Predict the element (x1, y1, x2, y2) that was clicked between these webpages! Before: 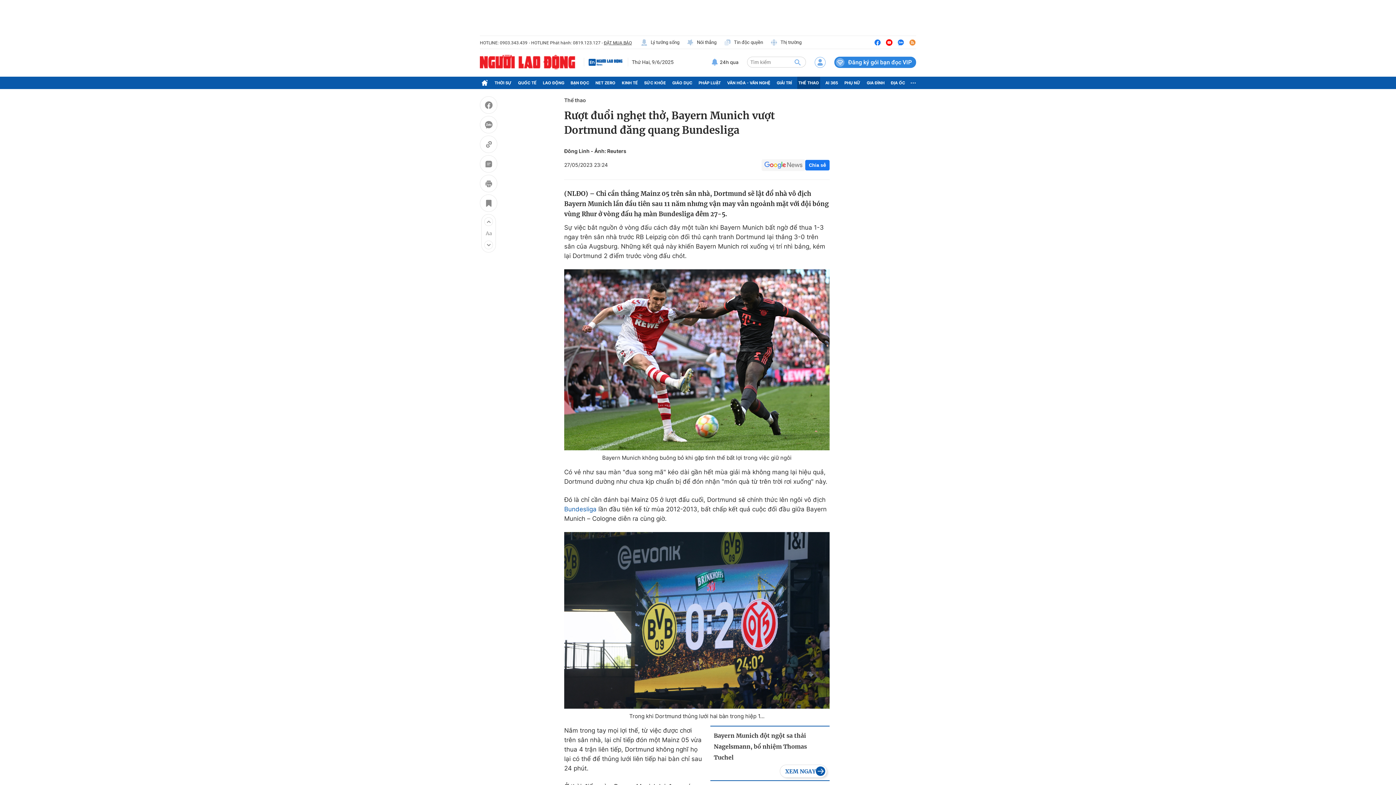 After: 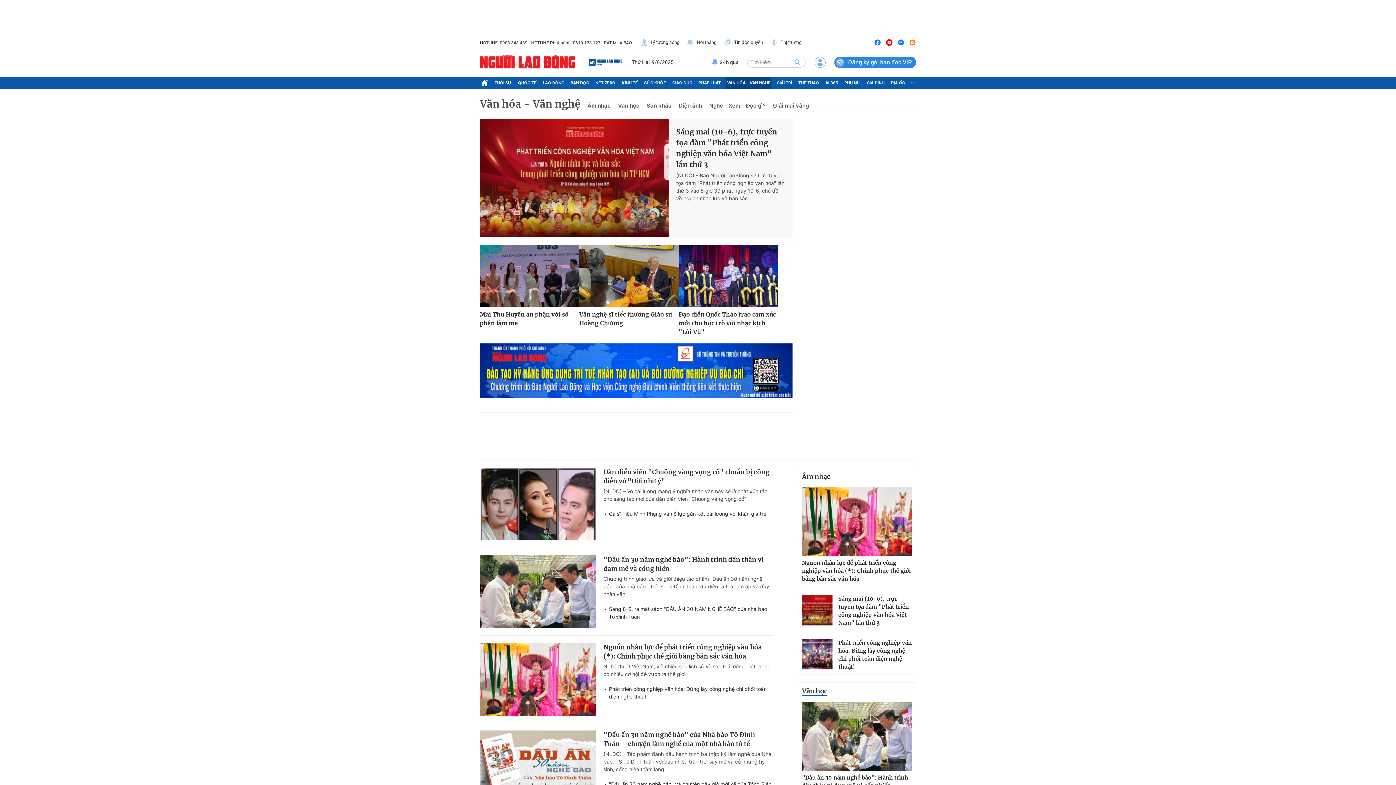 Action: bbox: (726, 76, 771, 89) label: VĂN HÓA - VĂN NGHỆ